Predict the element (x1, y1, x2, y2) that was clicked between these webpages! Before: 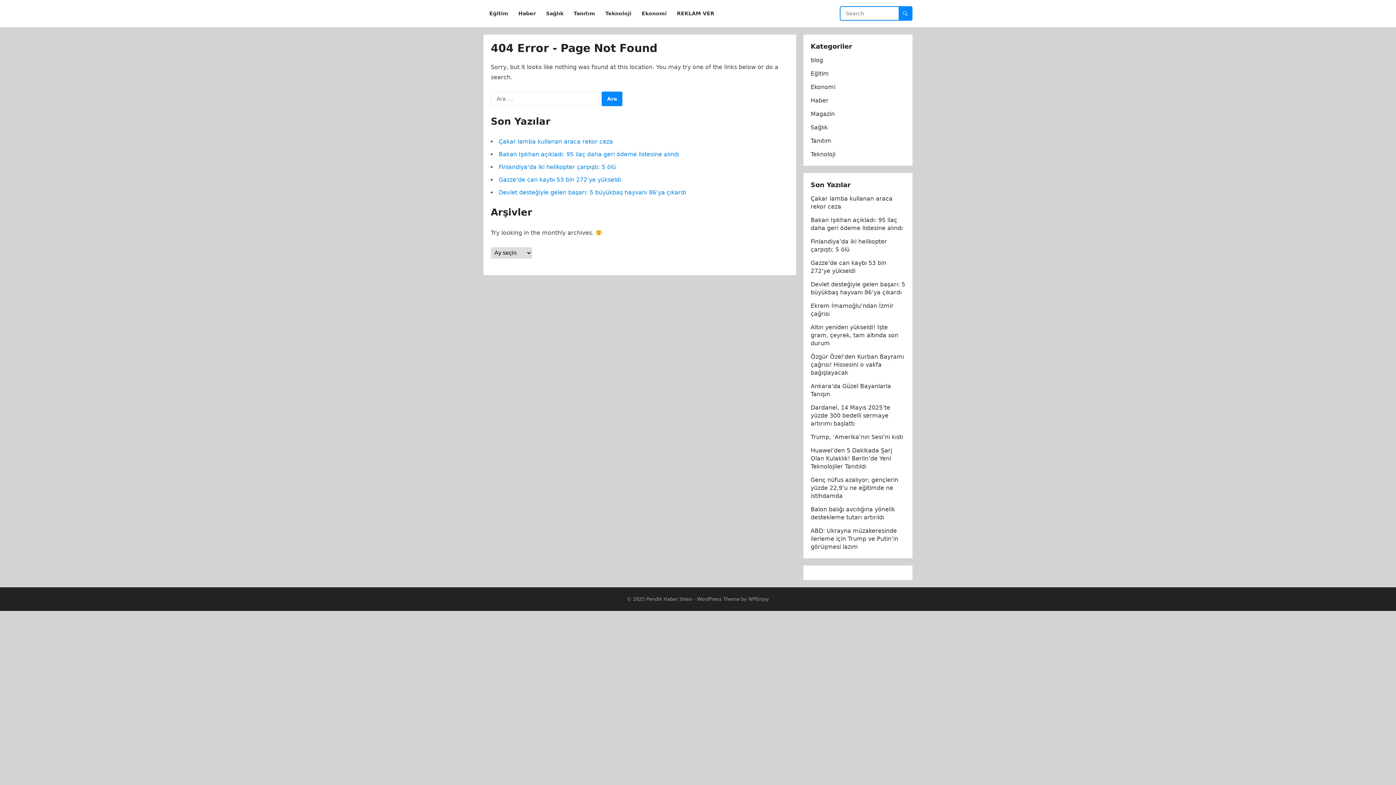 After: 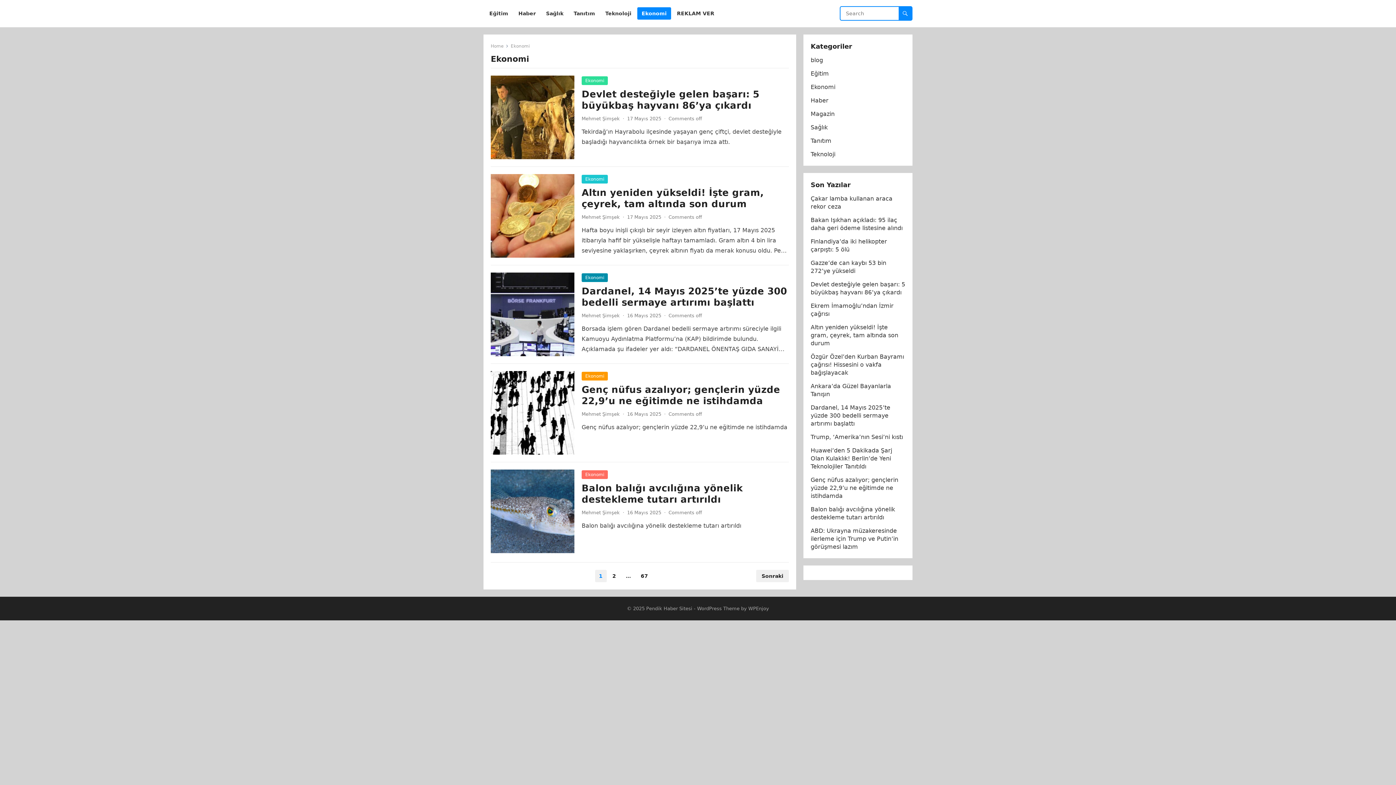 Action: bbox: (810, 83, 835, 90) label: Ekonomi